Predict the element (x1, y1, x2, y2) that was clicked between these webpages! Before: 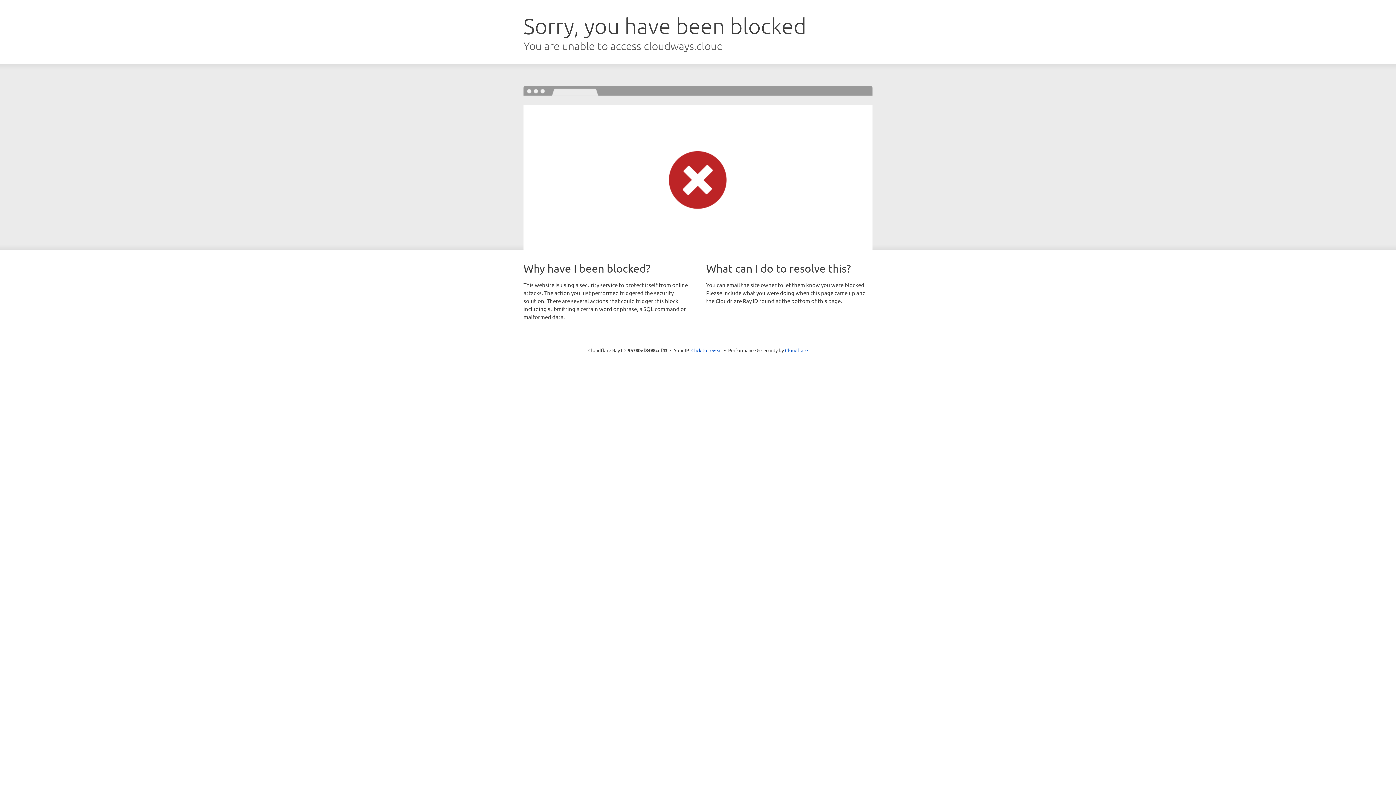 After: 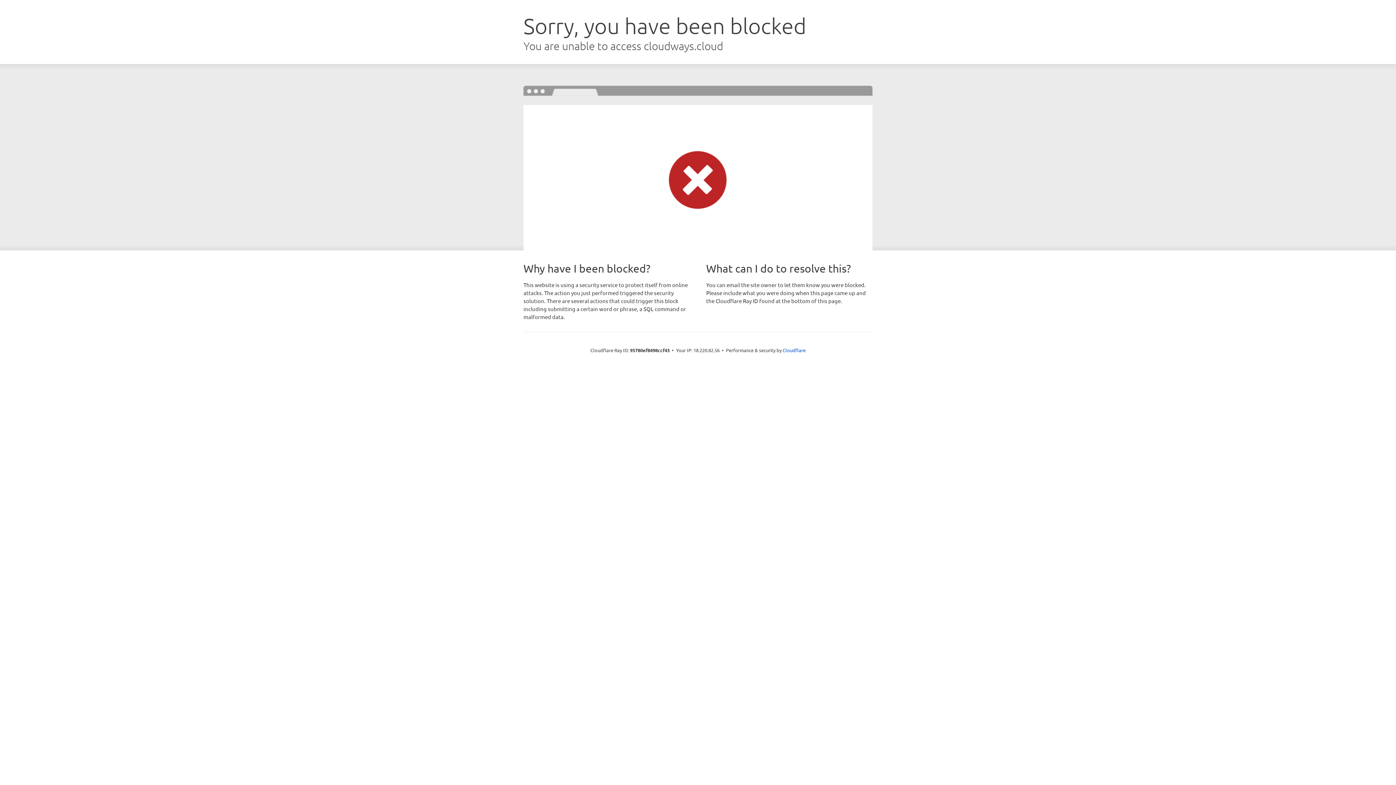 Action: label: Click to reveal bbox: (691, 346, 722, 353)